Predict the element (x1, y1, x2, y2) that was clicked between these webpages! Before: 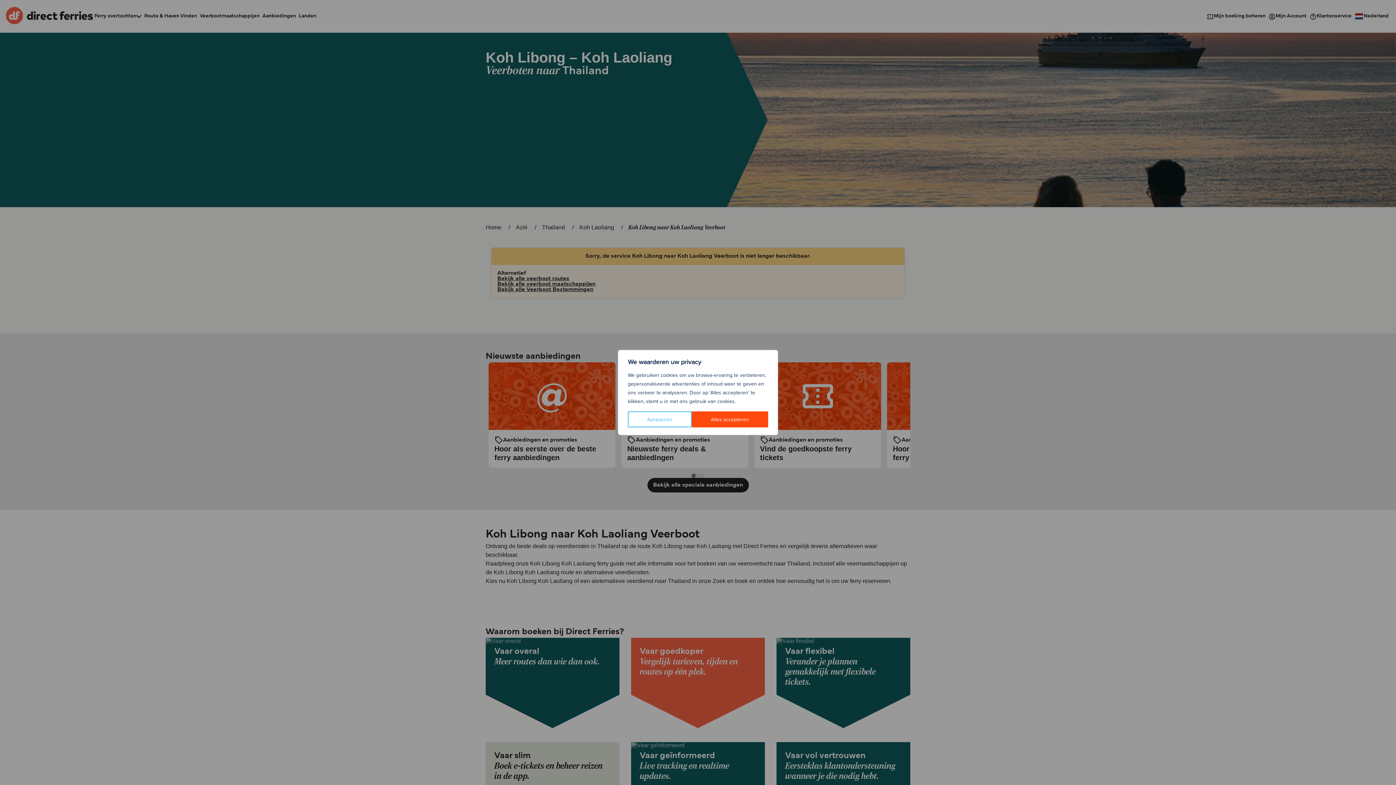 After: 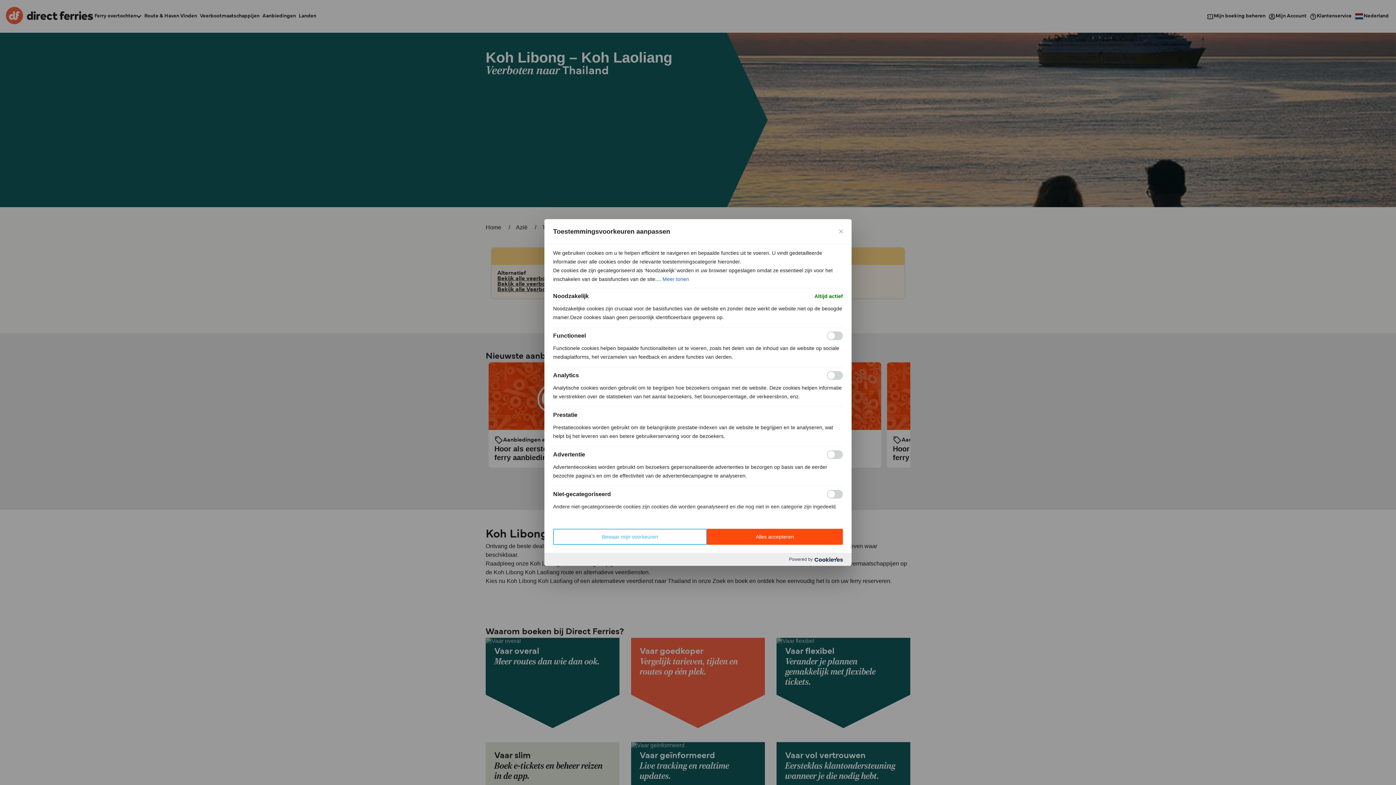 Action: label: Aanpassen bbox: (628, 411, 691, 427)